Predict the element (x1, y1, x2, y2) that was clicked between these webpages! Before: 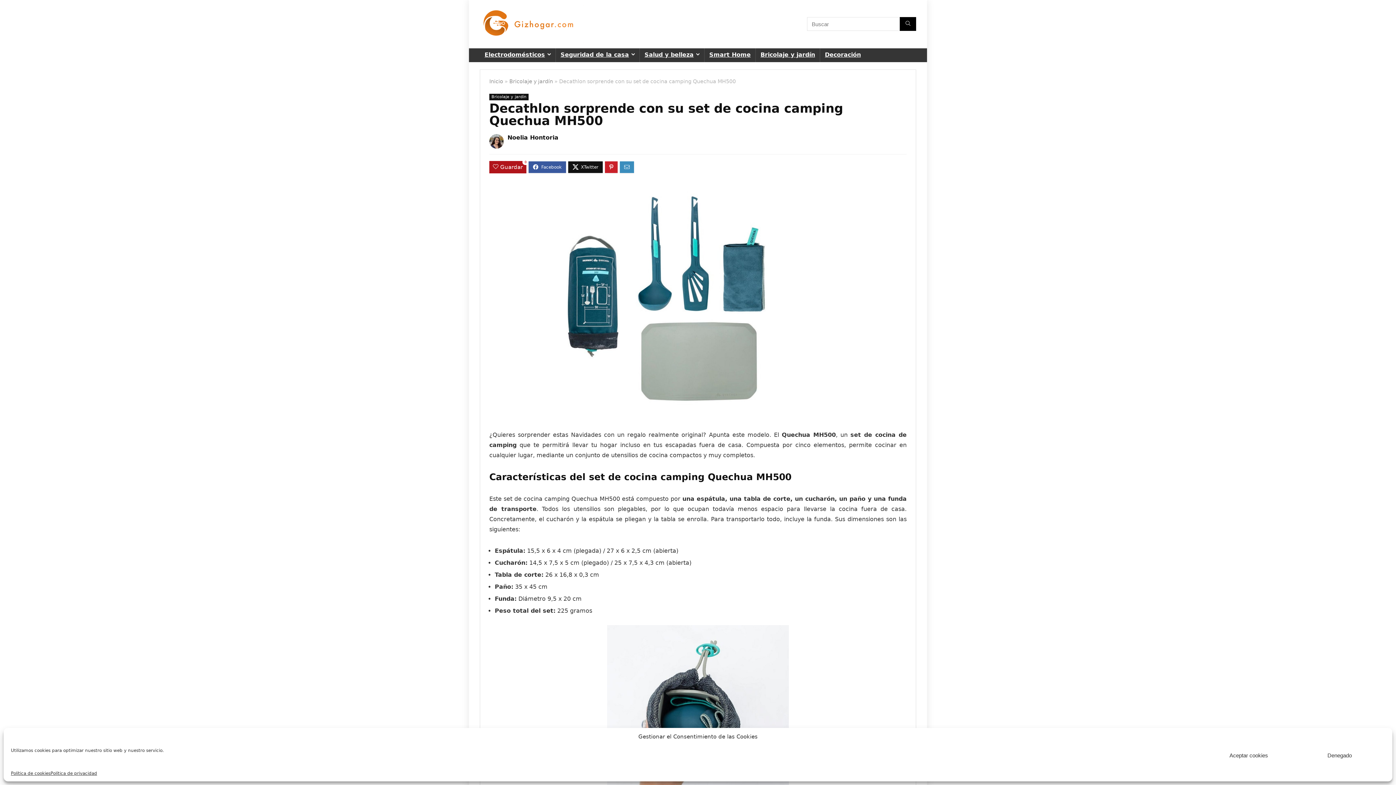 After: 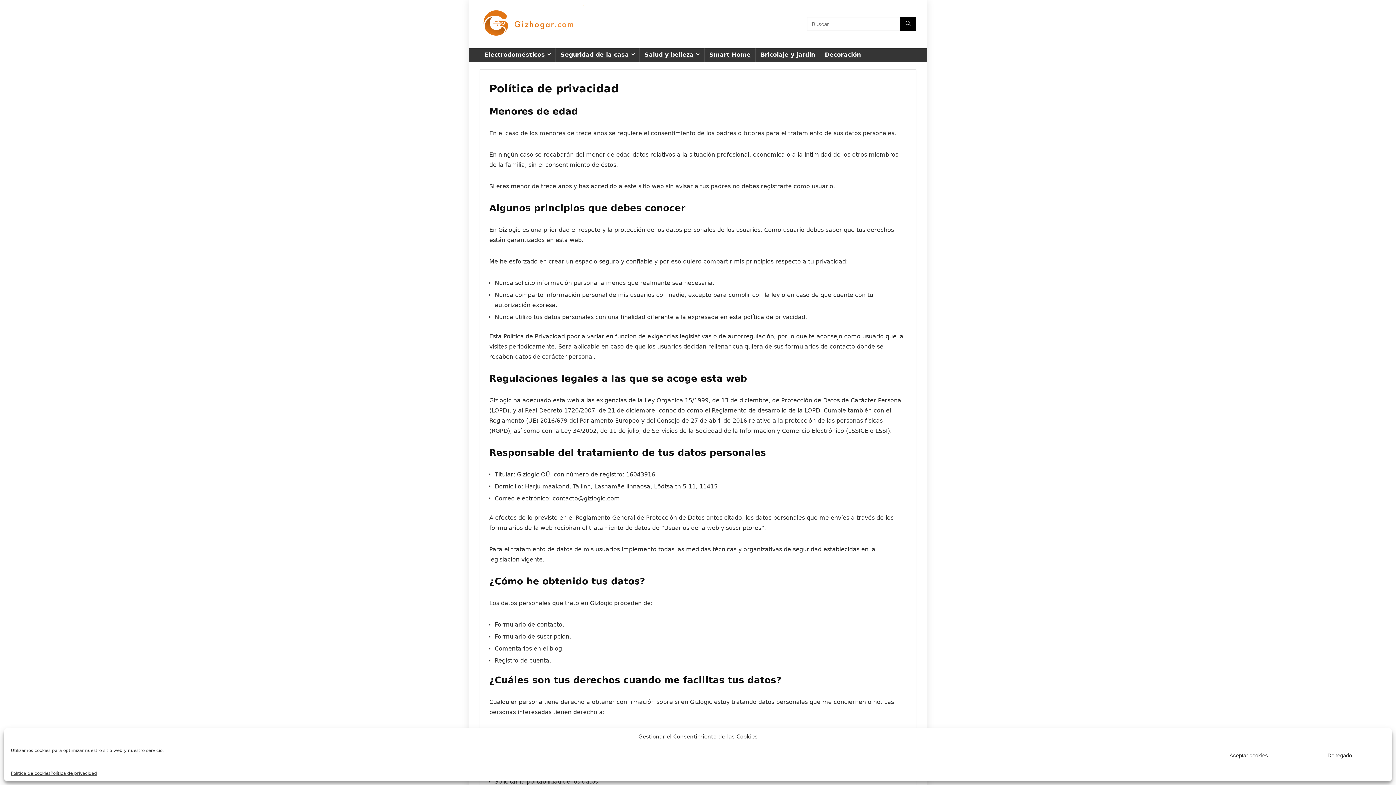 Action: bbox: (50, 771, 97, 776) label: Política de privacidad